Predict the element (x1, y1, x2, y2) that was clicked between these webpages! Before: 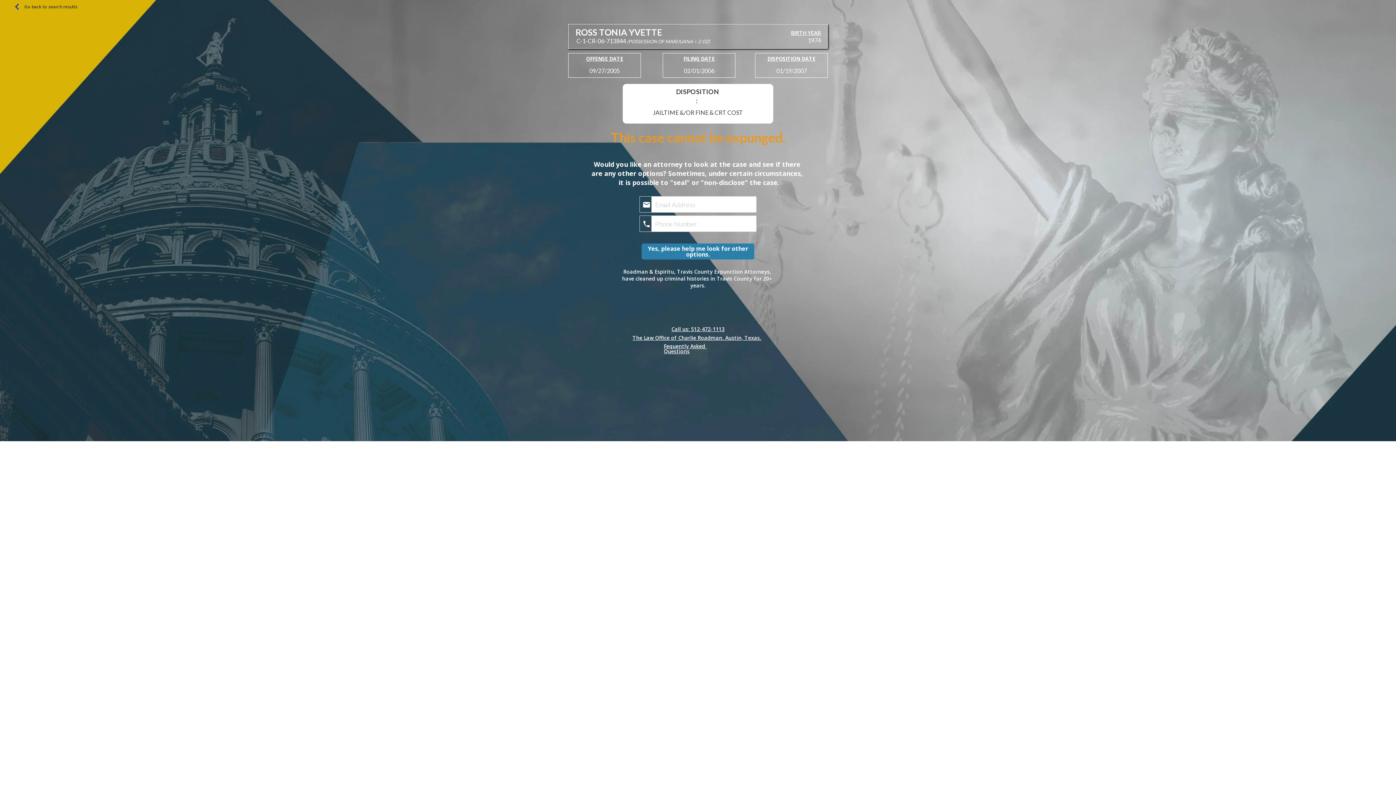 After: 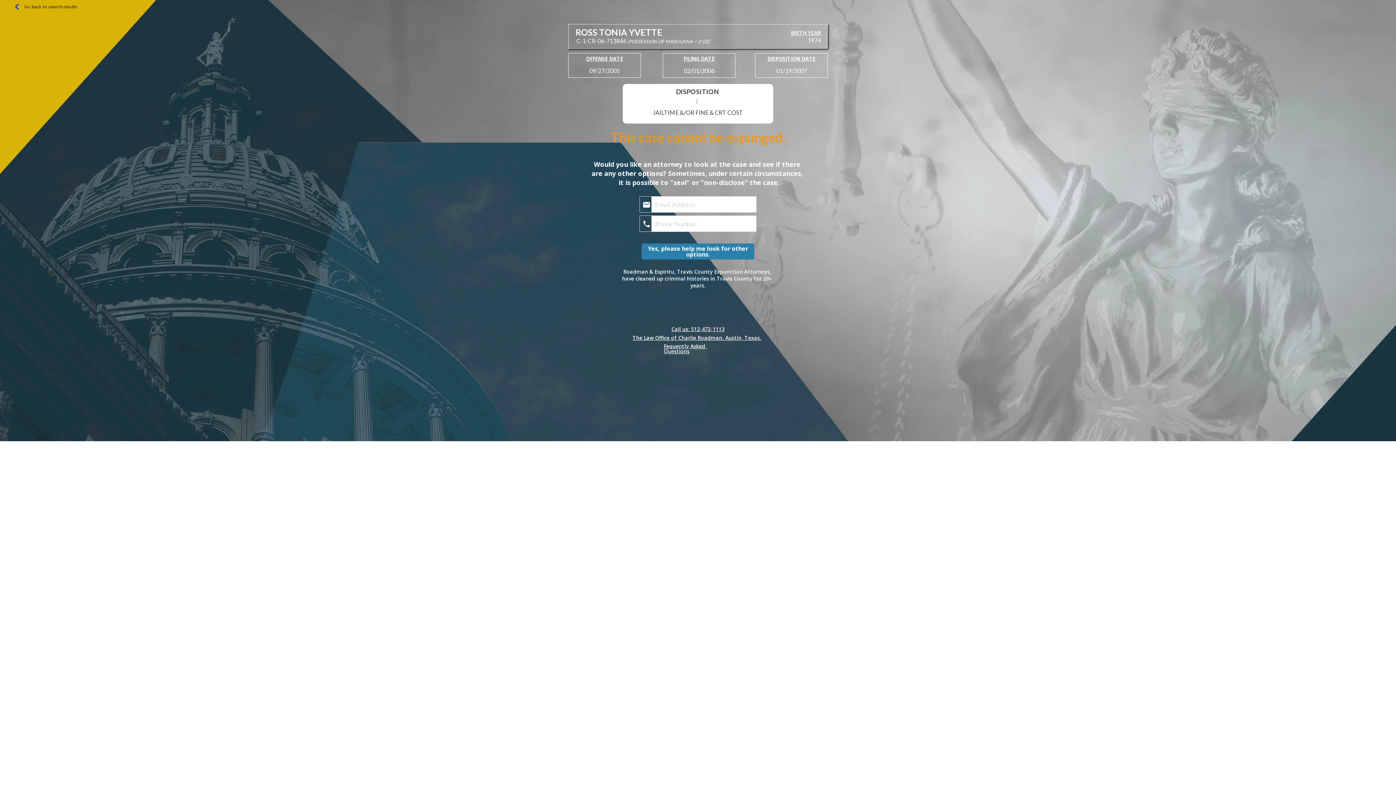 Action: bbox: (642, 199, 650, 210) label: email